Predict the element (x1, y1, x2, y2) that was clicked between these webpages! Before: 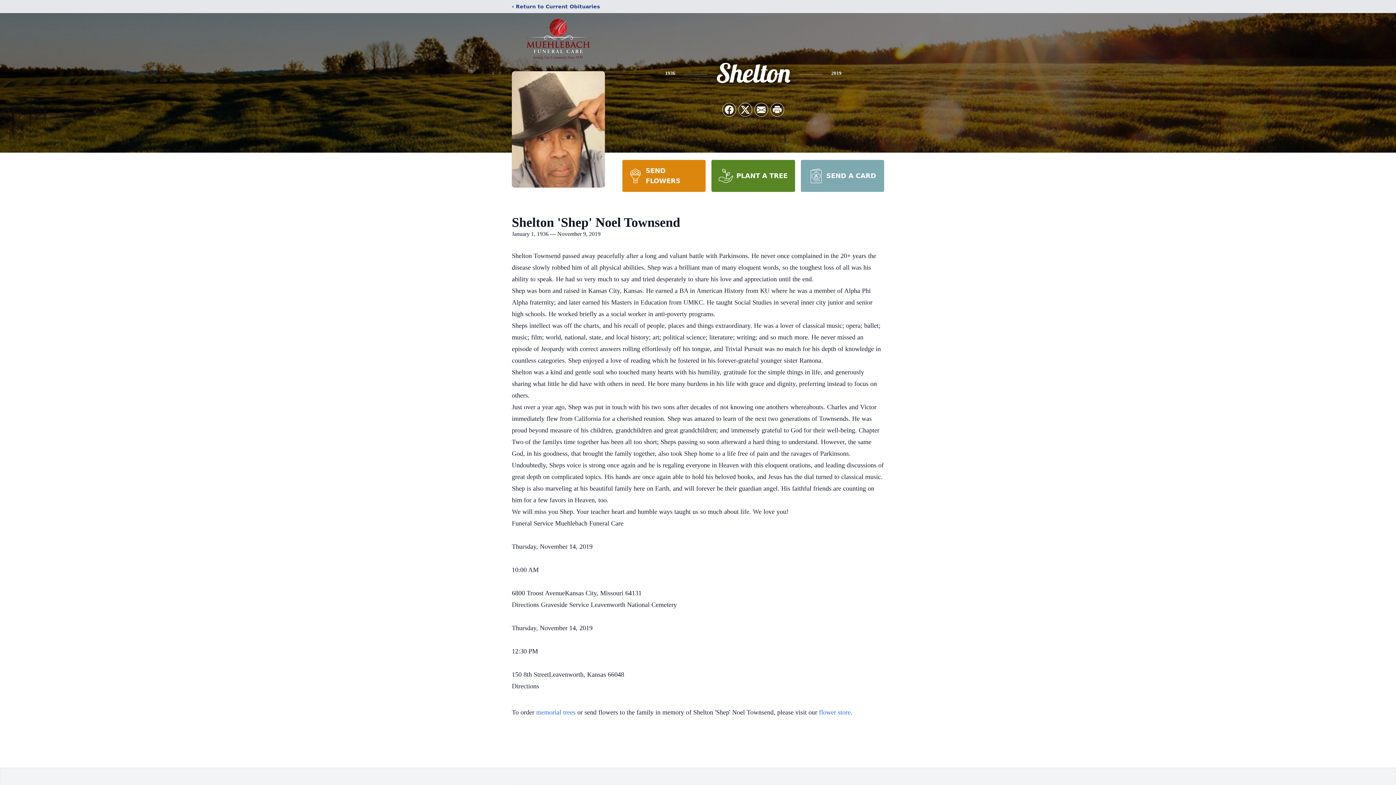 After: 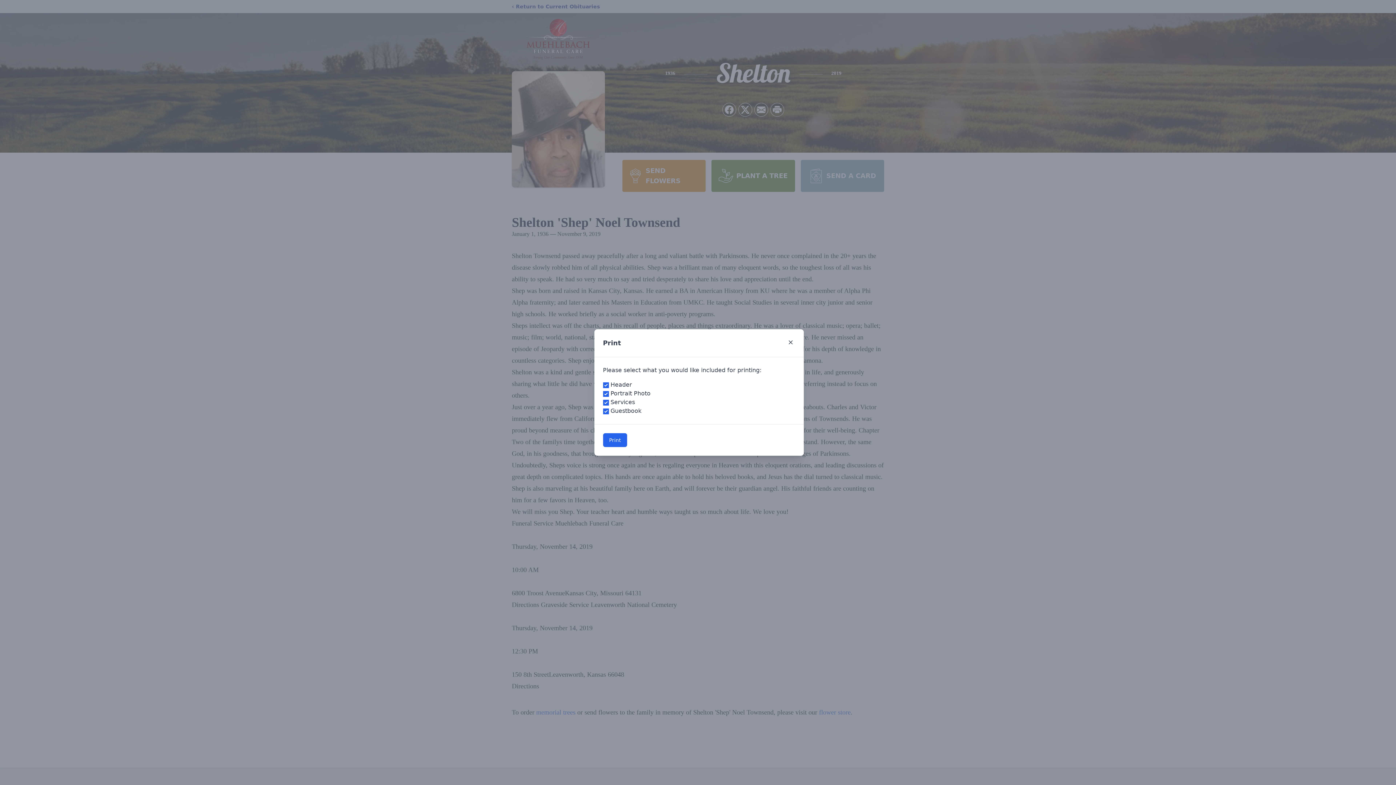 Action: label: Print Obituary bbox: (770, 103, 784, 116)